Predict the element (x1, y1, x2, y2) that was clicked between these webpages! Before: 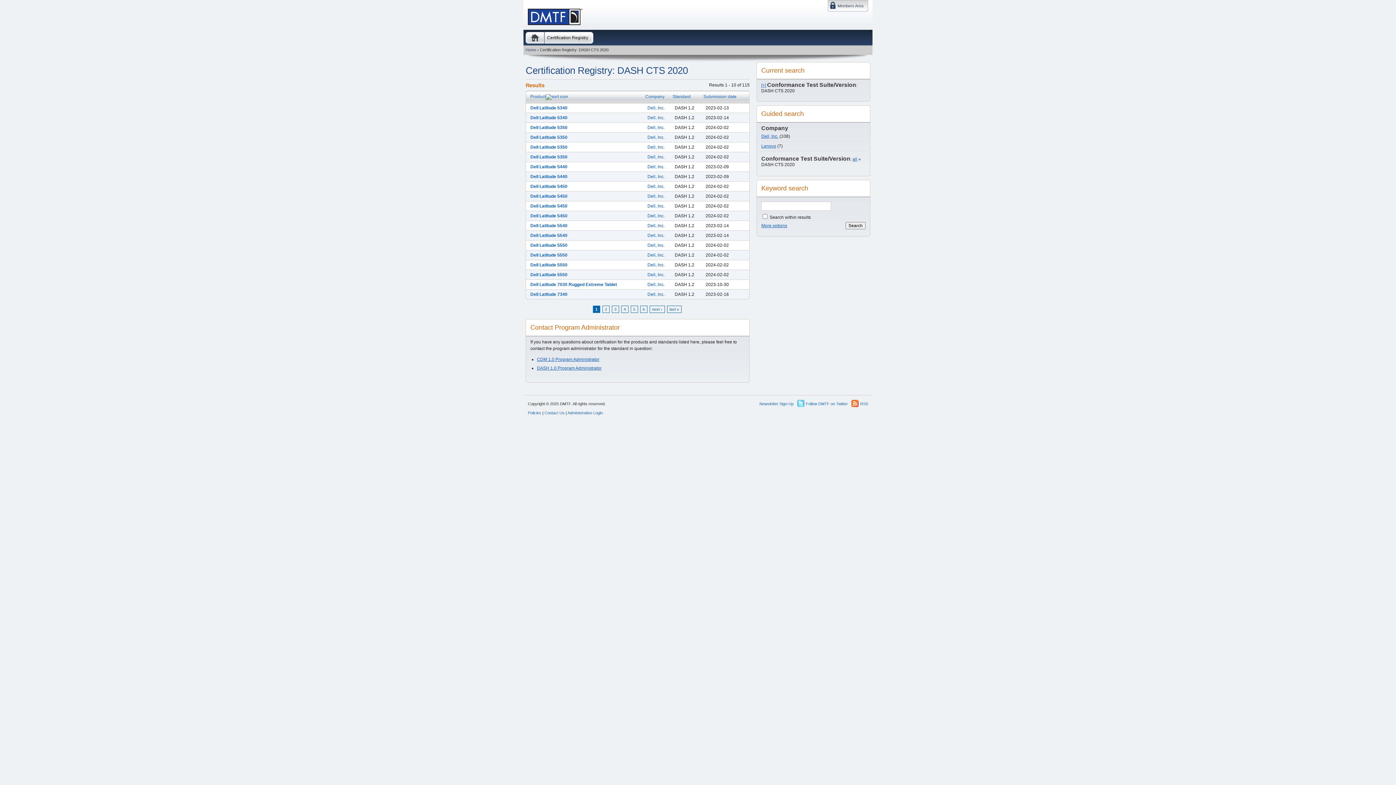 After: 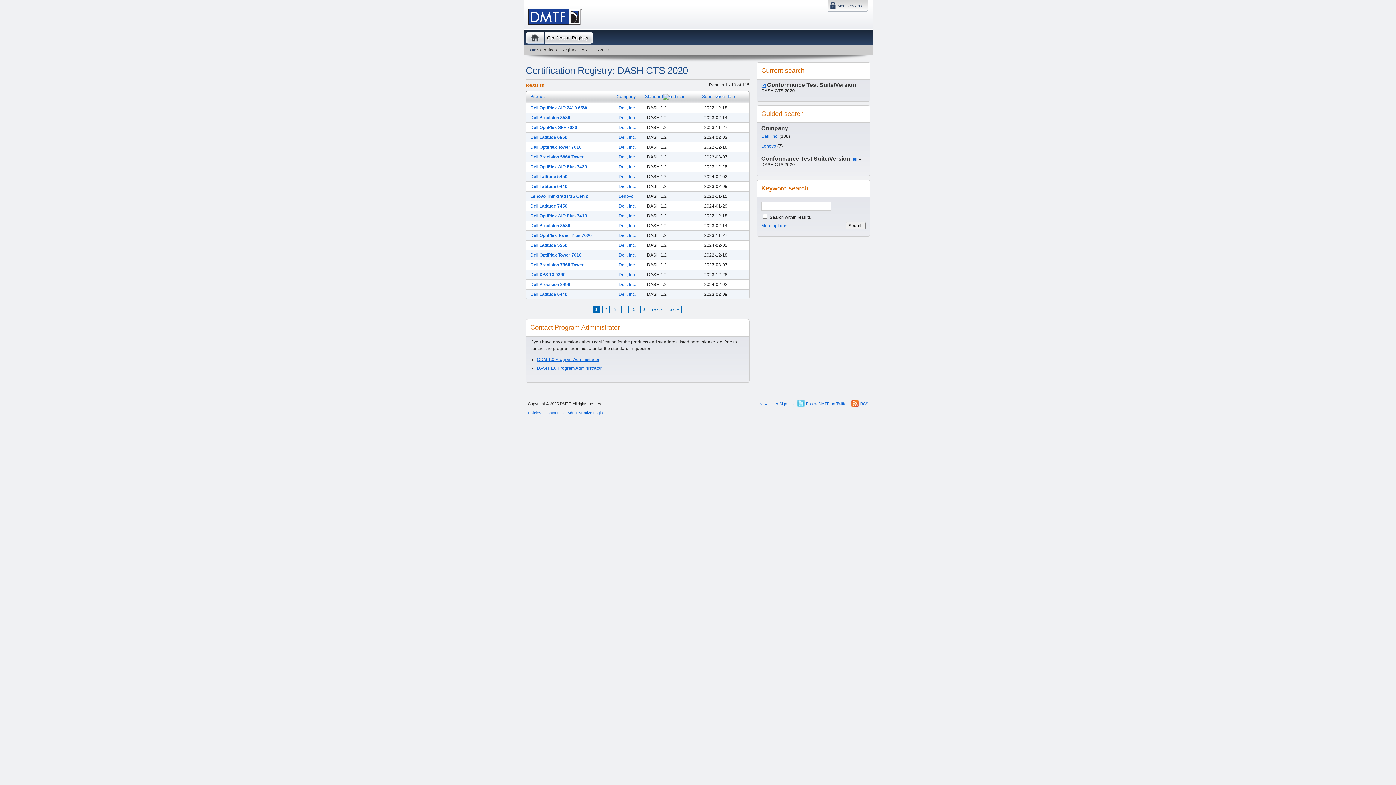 Action: label: Standard bbox: (672, 94, 690, 99)